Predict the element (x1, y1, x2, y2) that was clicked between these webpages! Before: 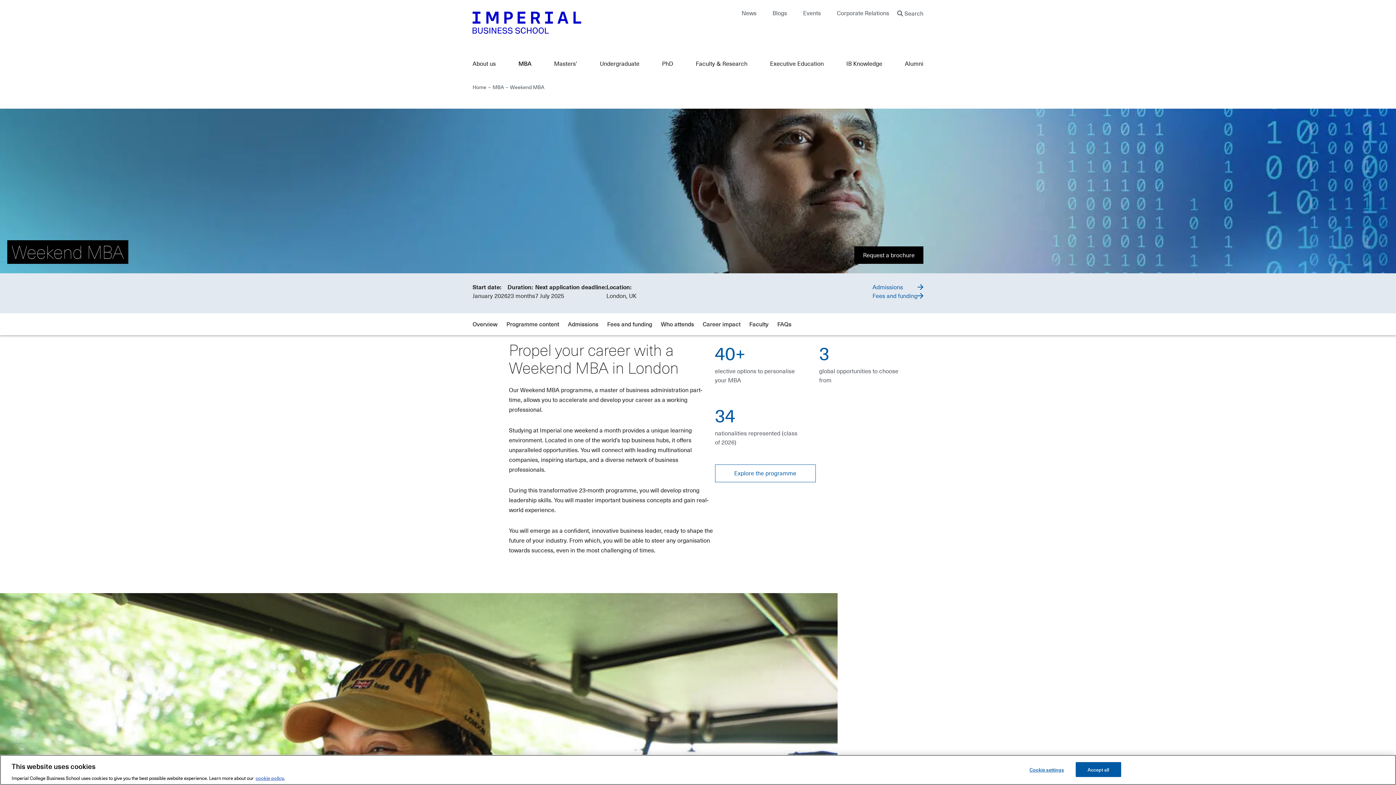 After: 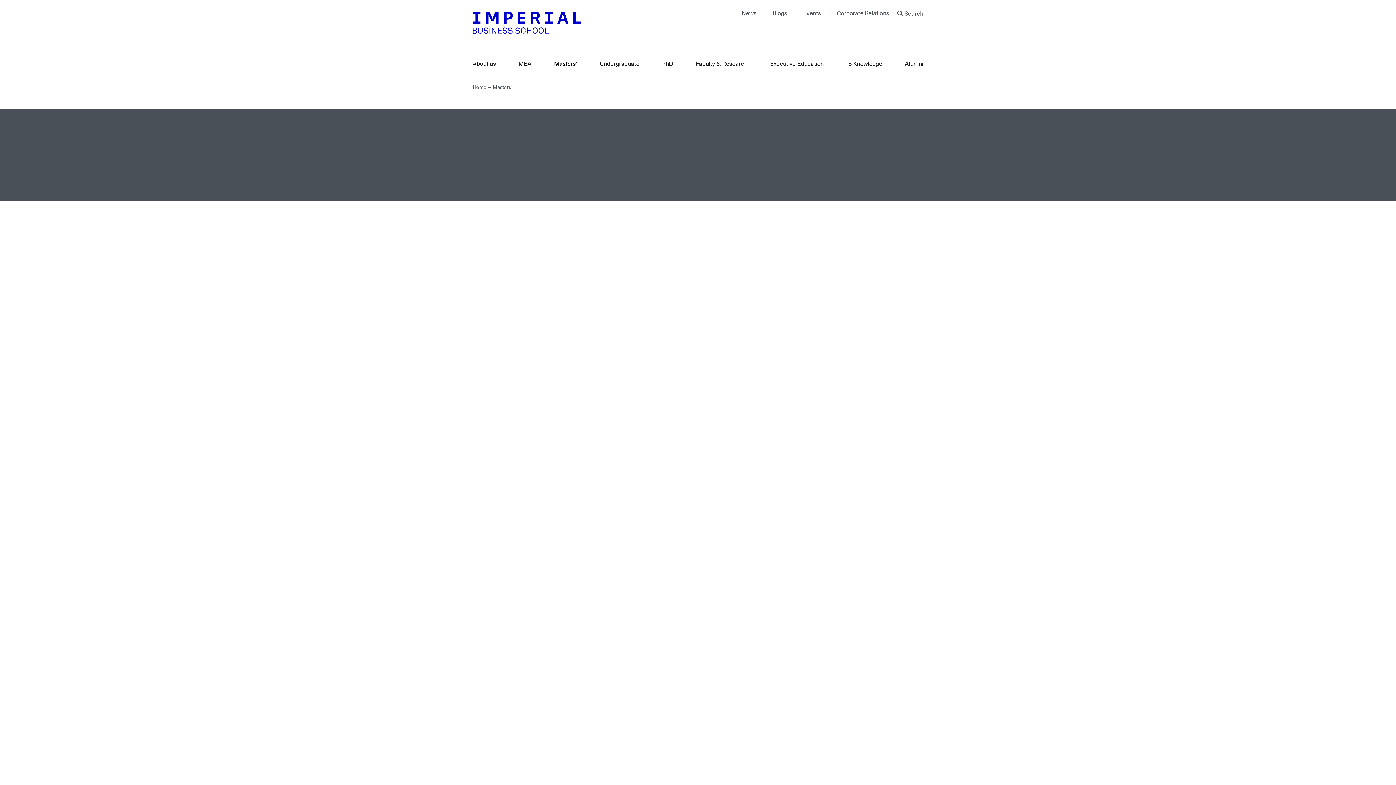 Action: bbox: (554, 59, 577, 67) label: Masters'